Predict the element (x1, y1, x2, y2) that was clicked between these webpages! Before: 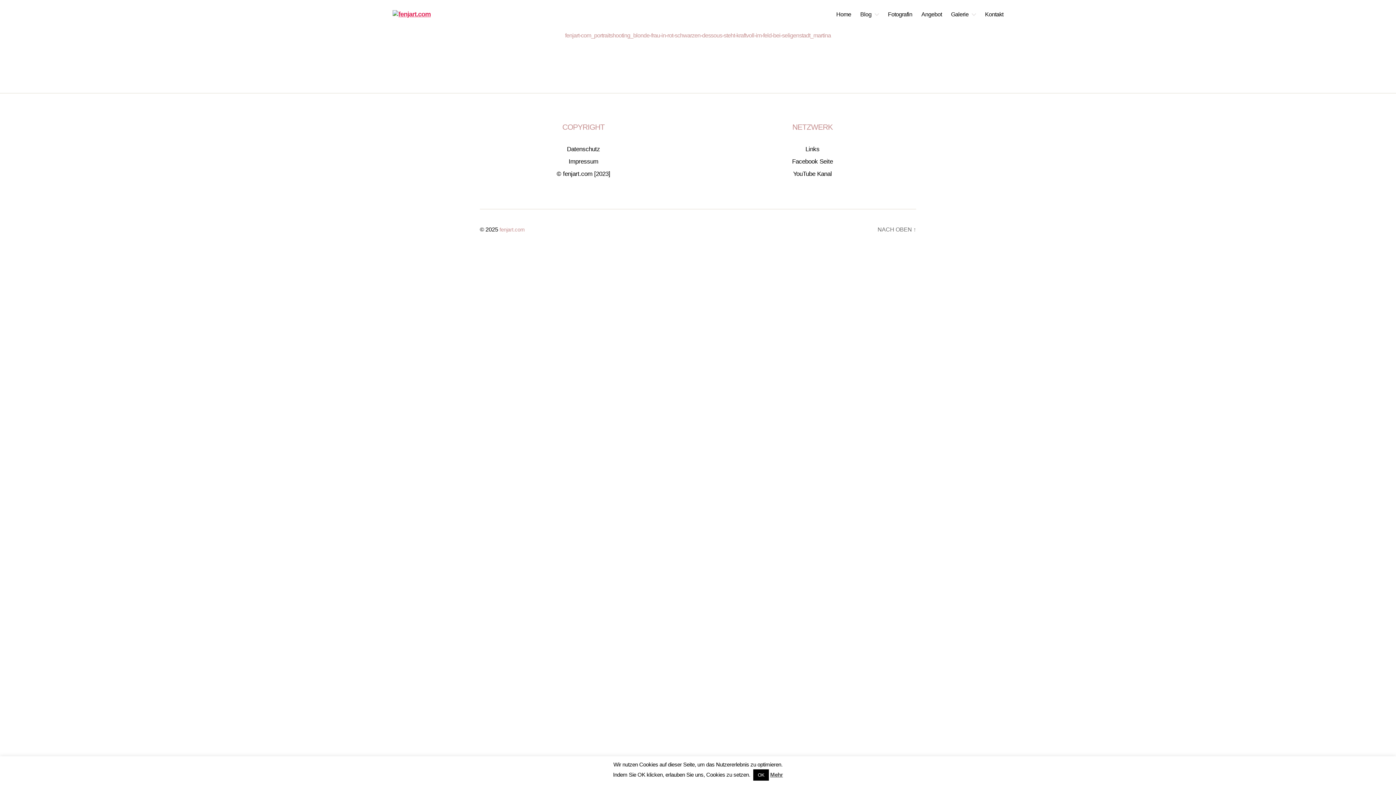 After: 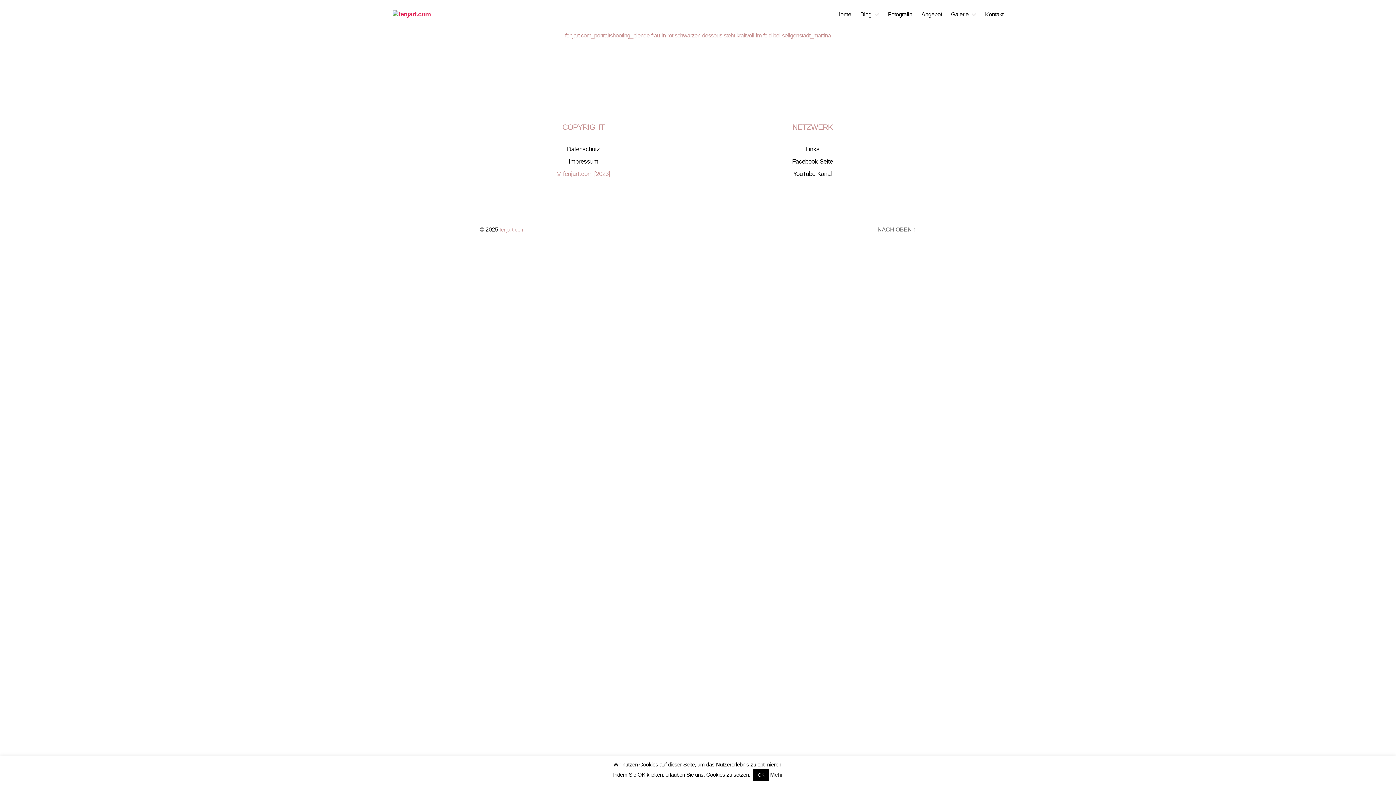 Action: label: © fenjart.com [2023] bbox: (556, 170, 610, 177)